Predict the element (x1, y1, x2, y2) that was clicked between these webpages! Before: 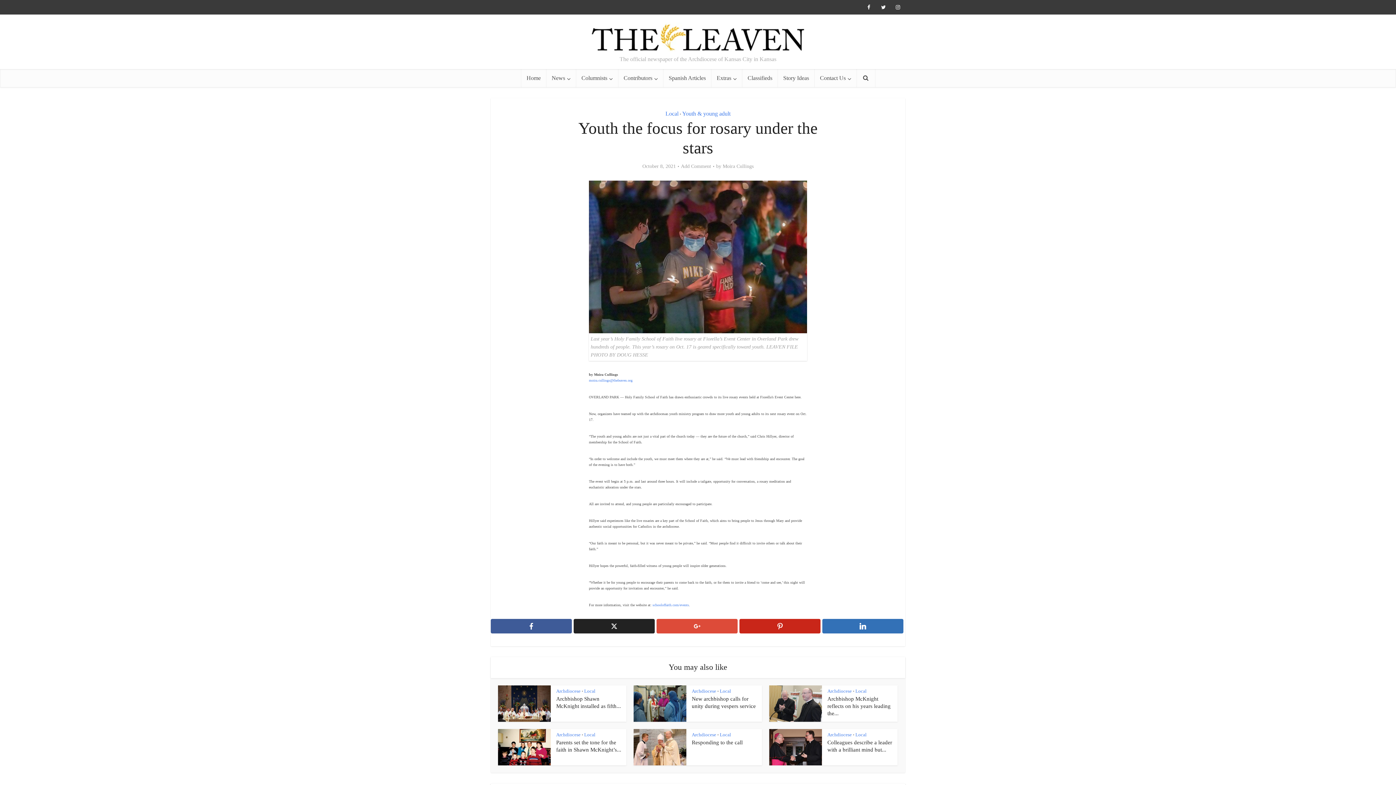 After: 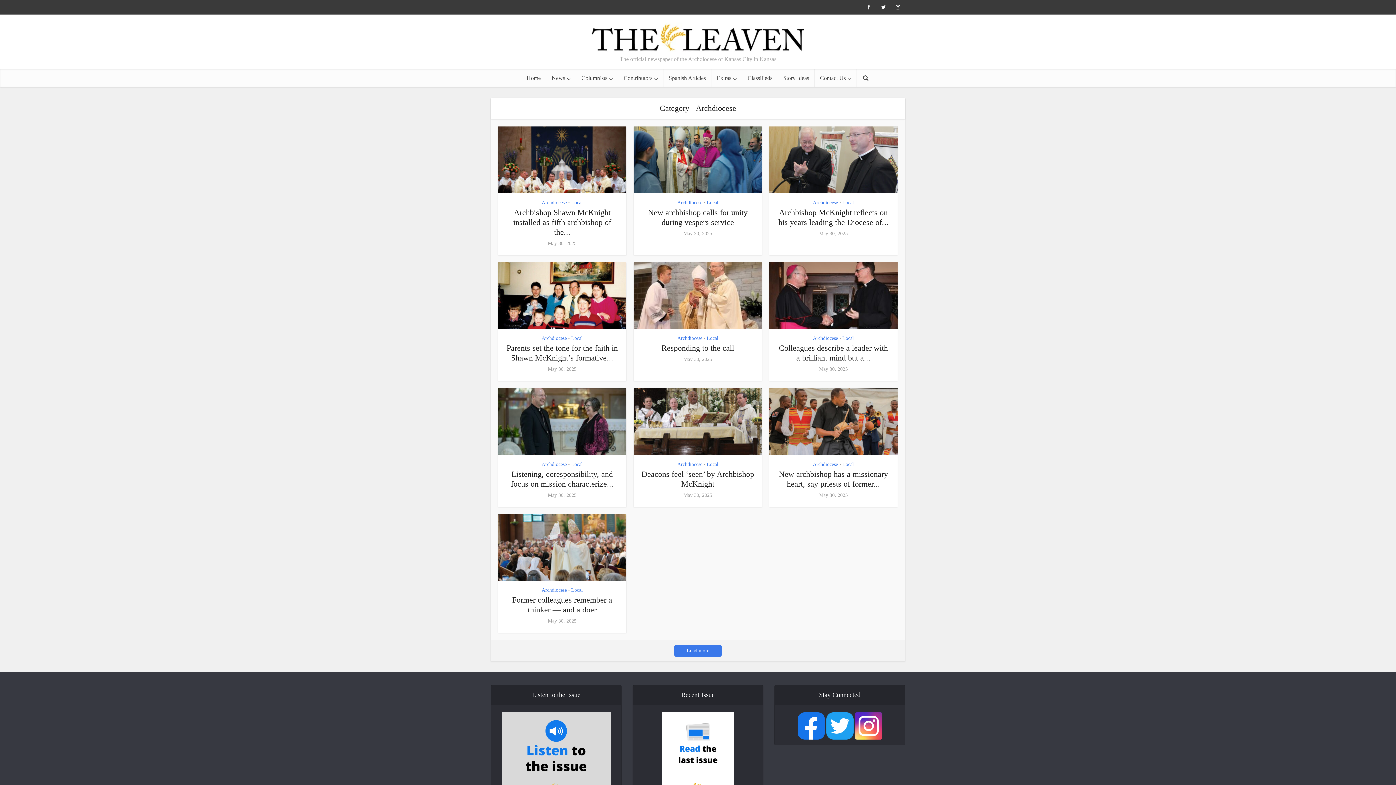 Action: bbox: (692, 732, 716, 737) label: Archdiocese